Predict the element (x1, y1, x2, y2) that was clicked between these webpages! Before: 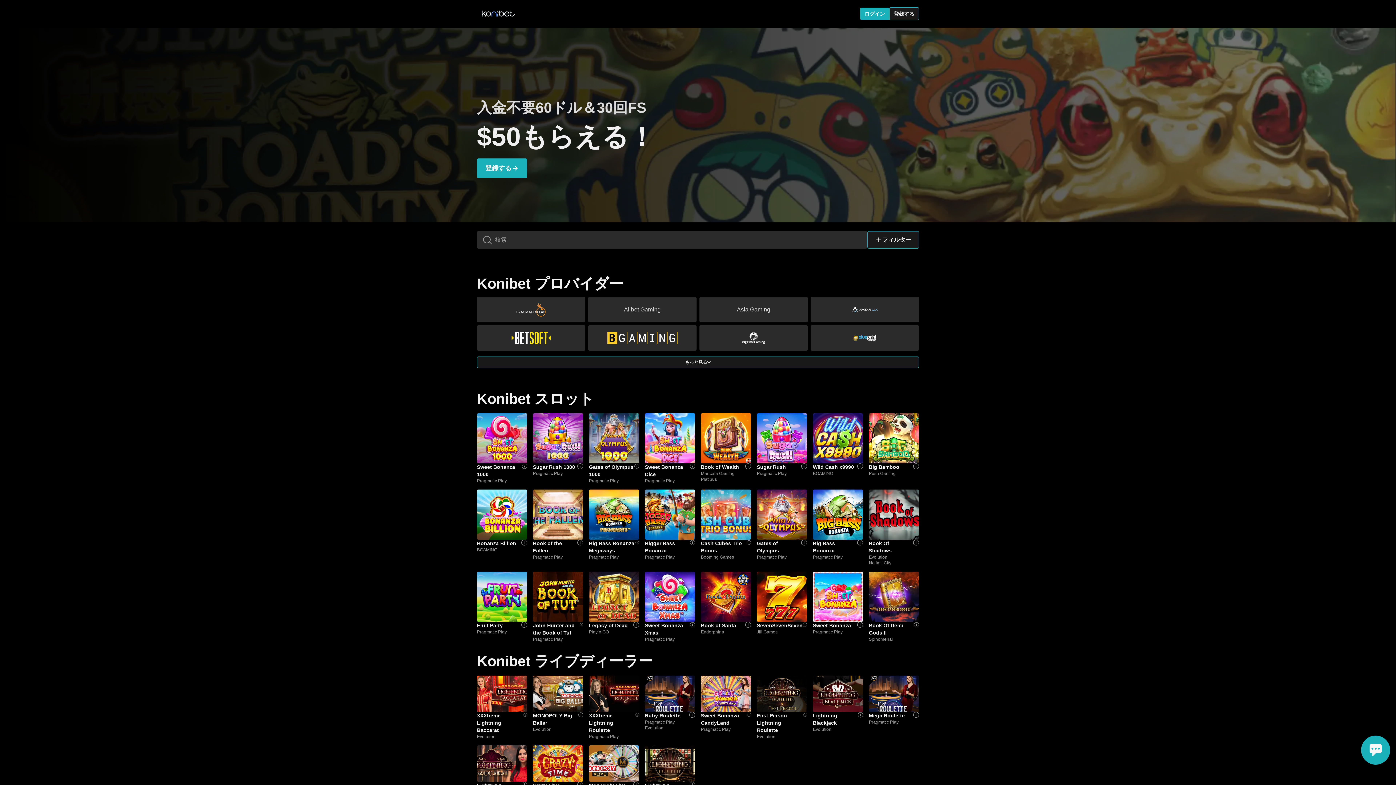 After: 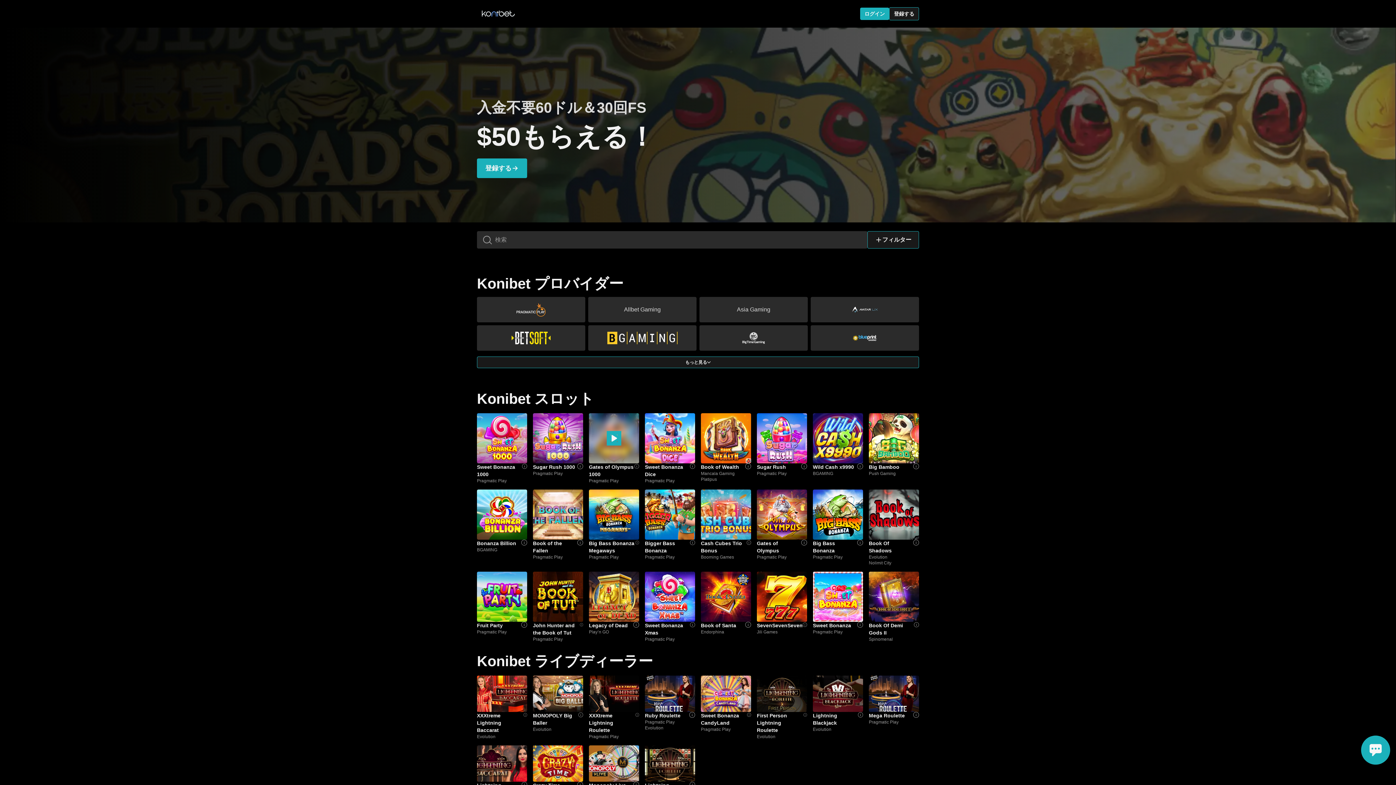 Action: bbox: (589, 413, 639, 463)